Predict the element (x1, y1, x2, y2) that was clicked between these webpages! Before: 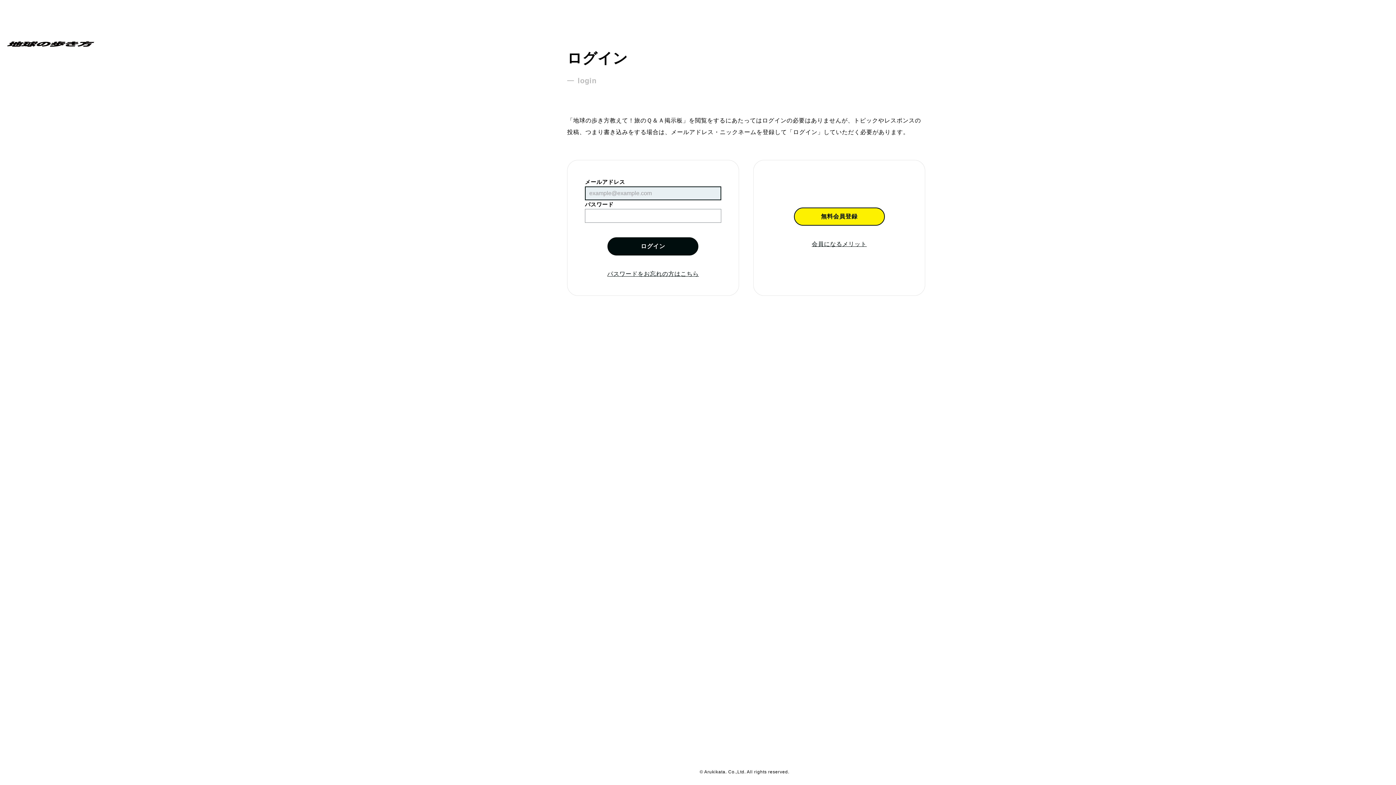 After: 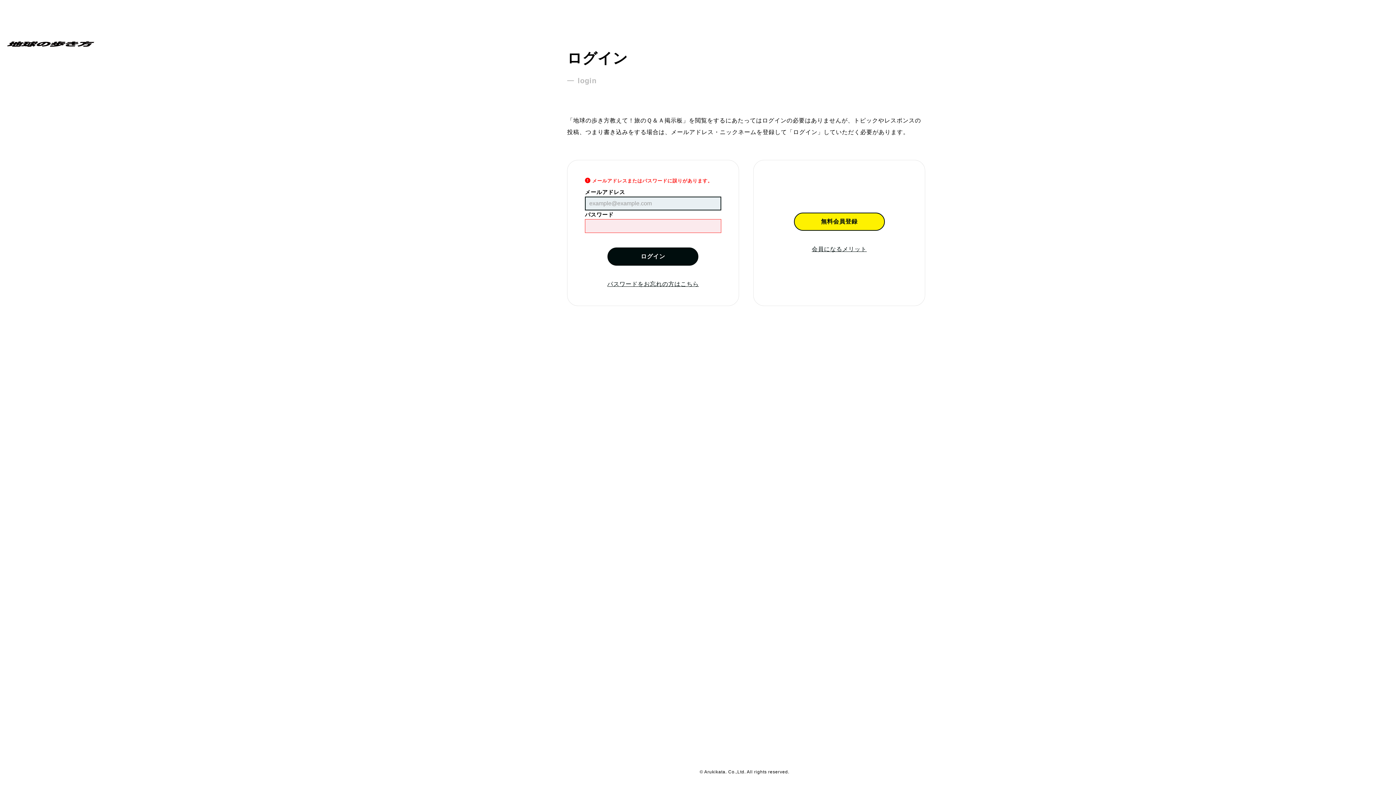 Action: label: ログイン bbox: (607, 237, 698, 255)